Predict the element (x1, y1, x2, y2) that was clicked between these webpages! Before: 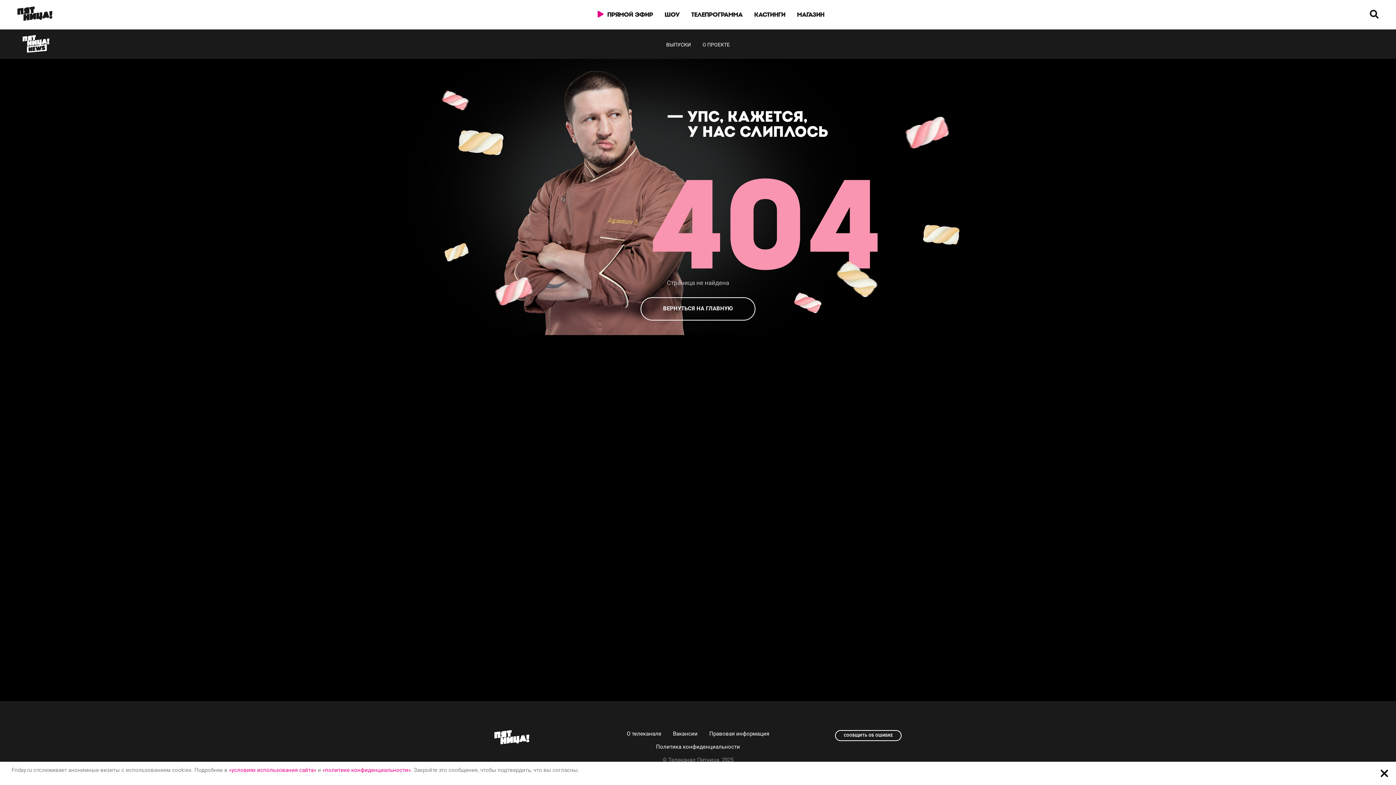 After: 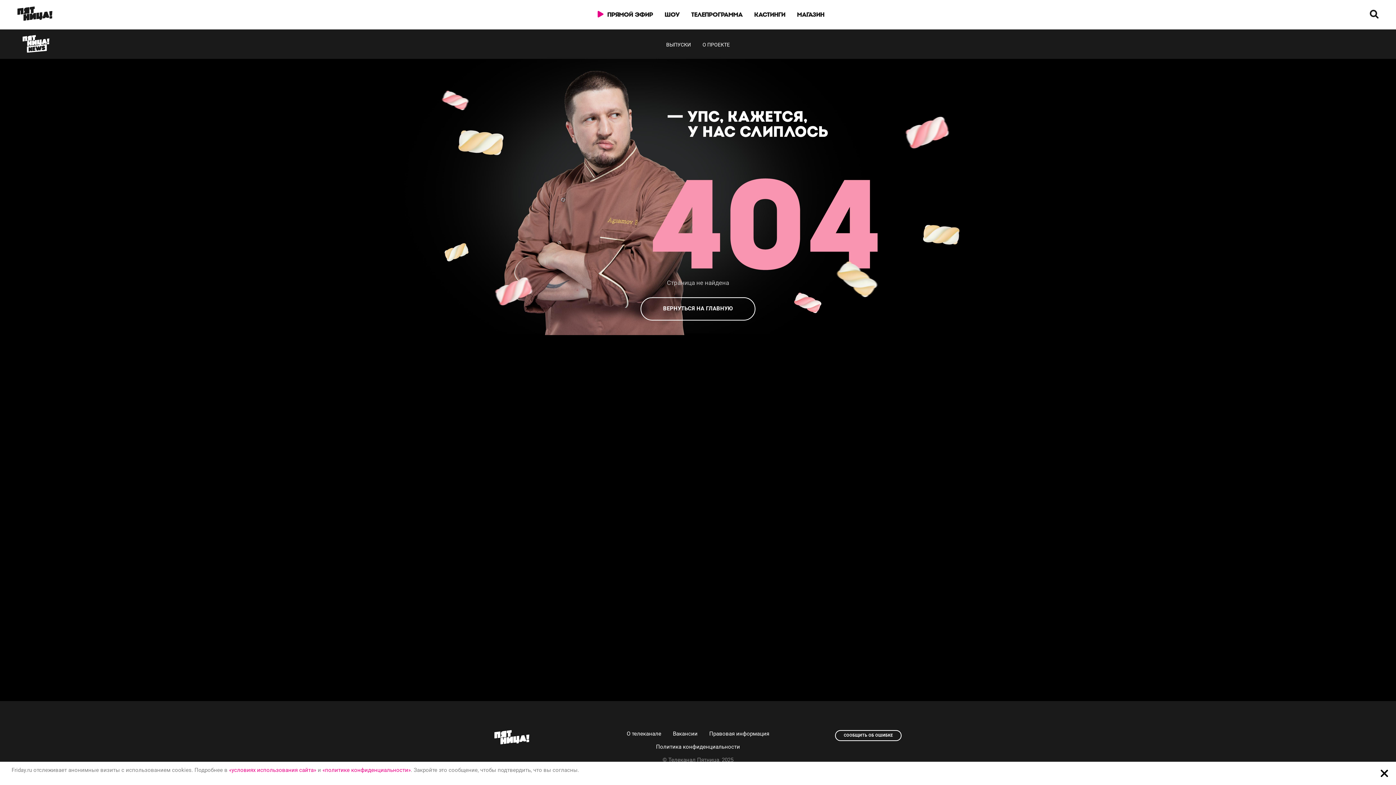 Action: bbox: (322, 767, 410, 773) label: «политике конфиденциальности»